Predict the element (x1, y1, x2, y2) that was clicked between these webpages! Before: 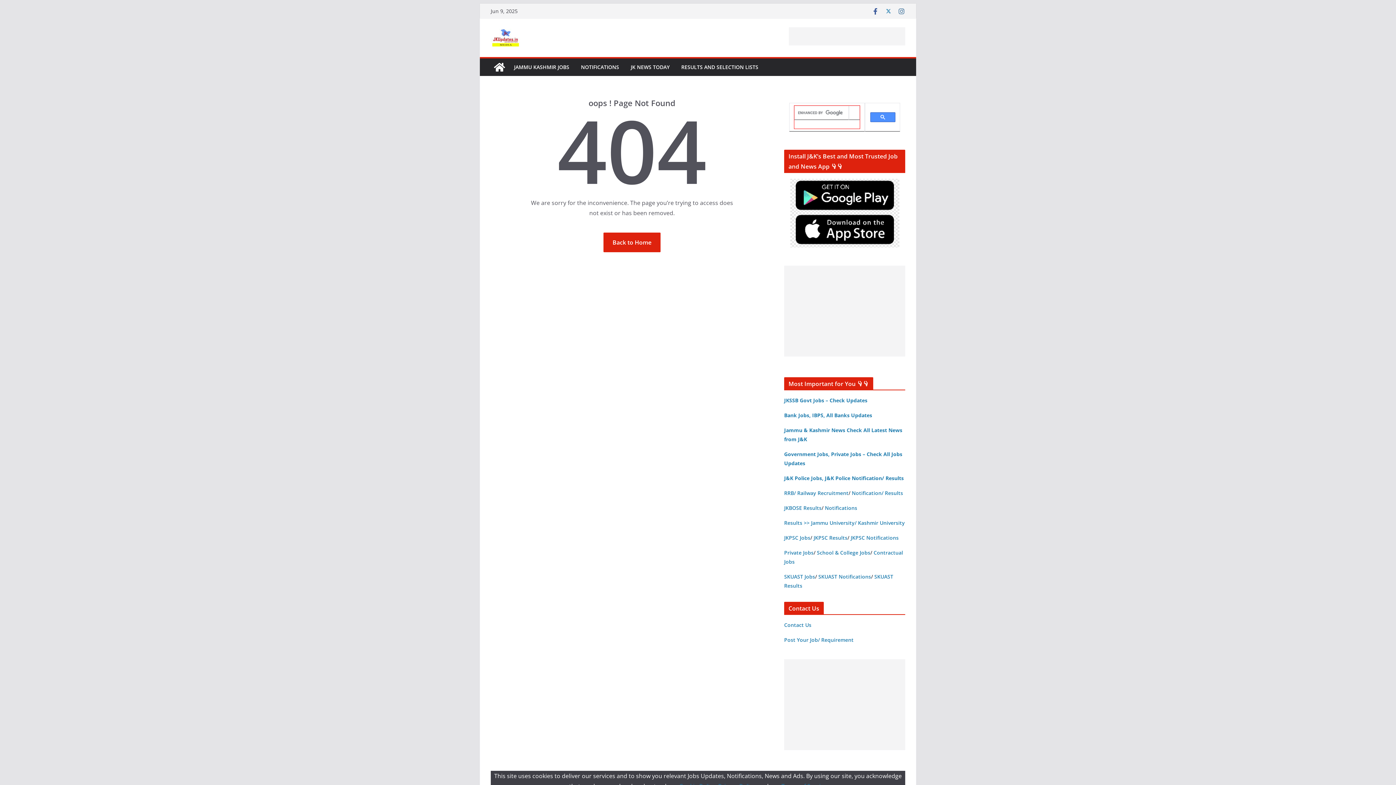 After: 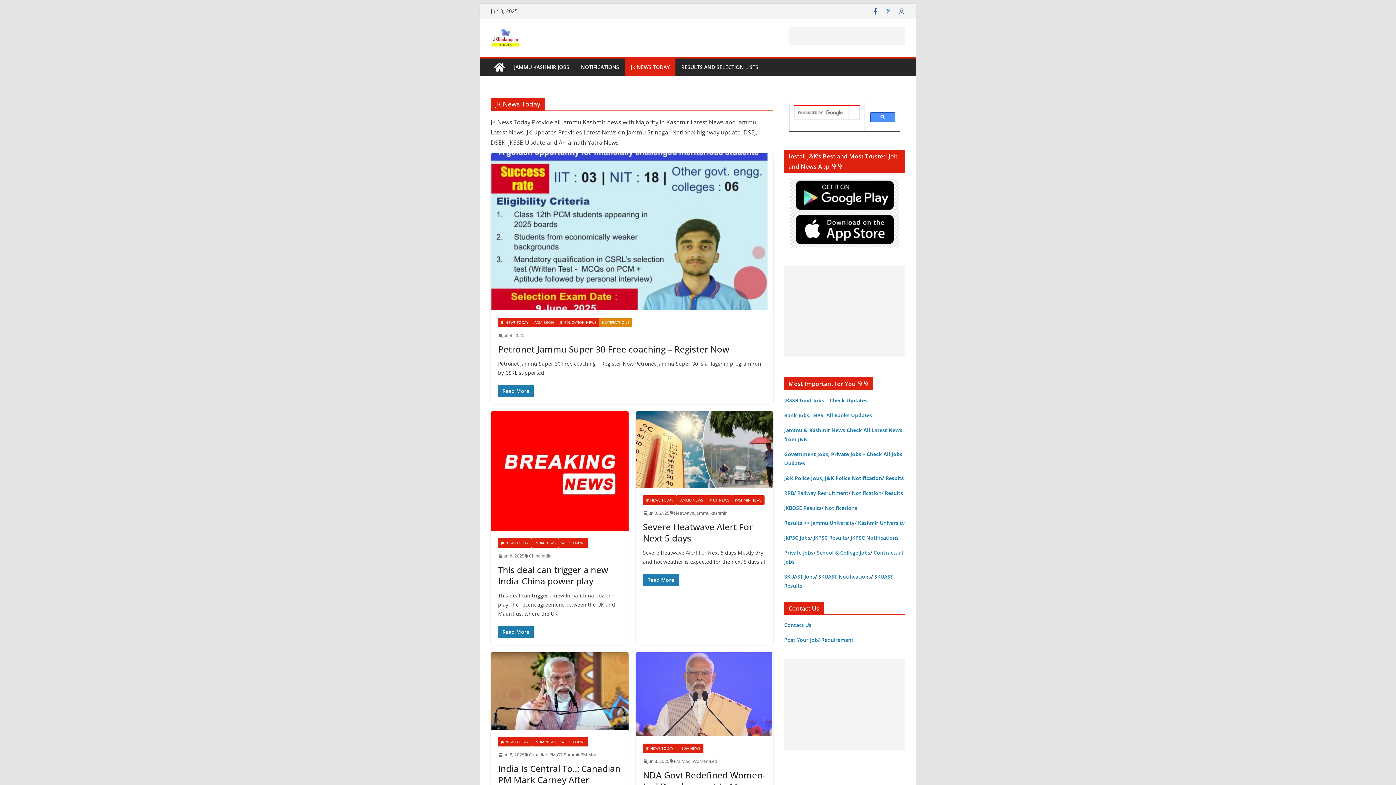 Action: label: JK NEWS TODAY bbox: (630, 62, 669, 72)